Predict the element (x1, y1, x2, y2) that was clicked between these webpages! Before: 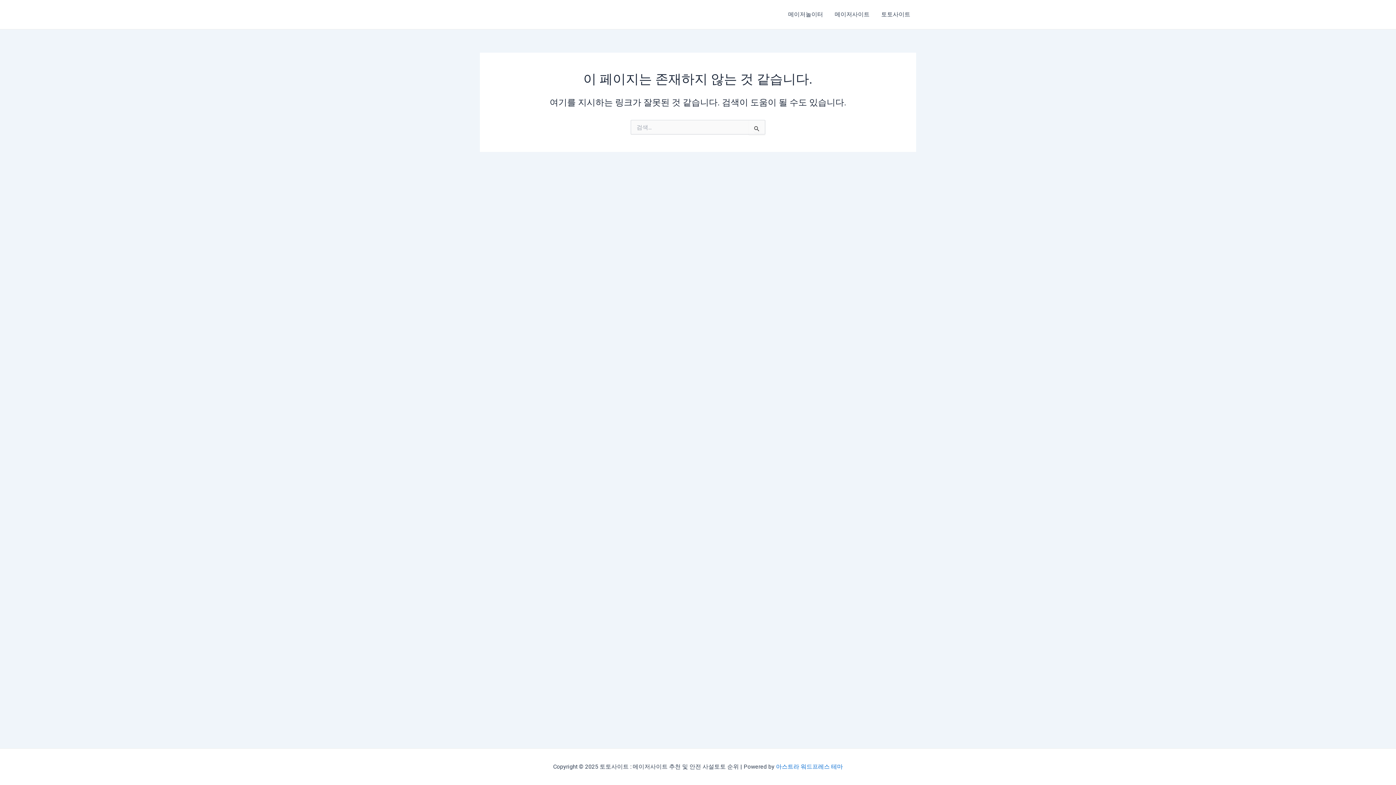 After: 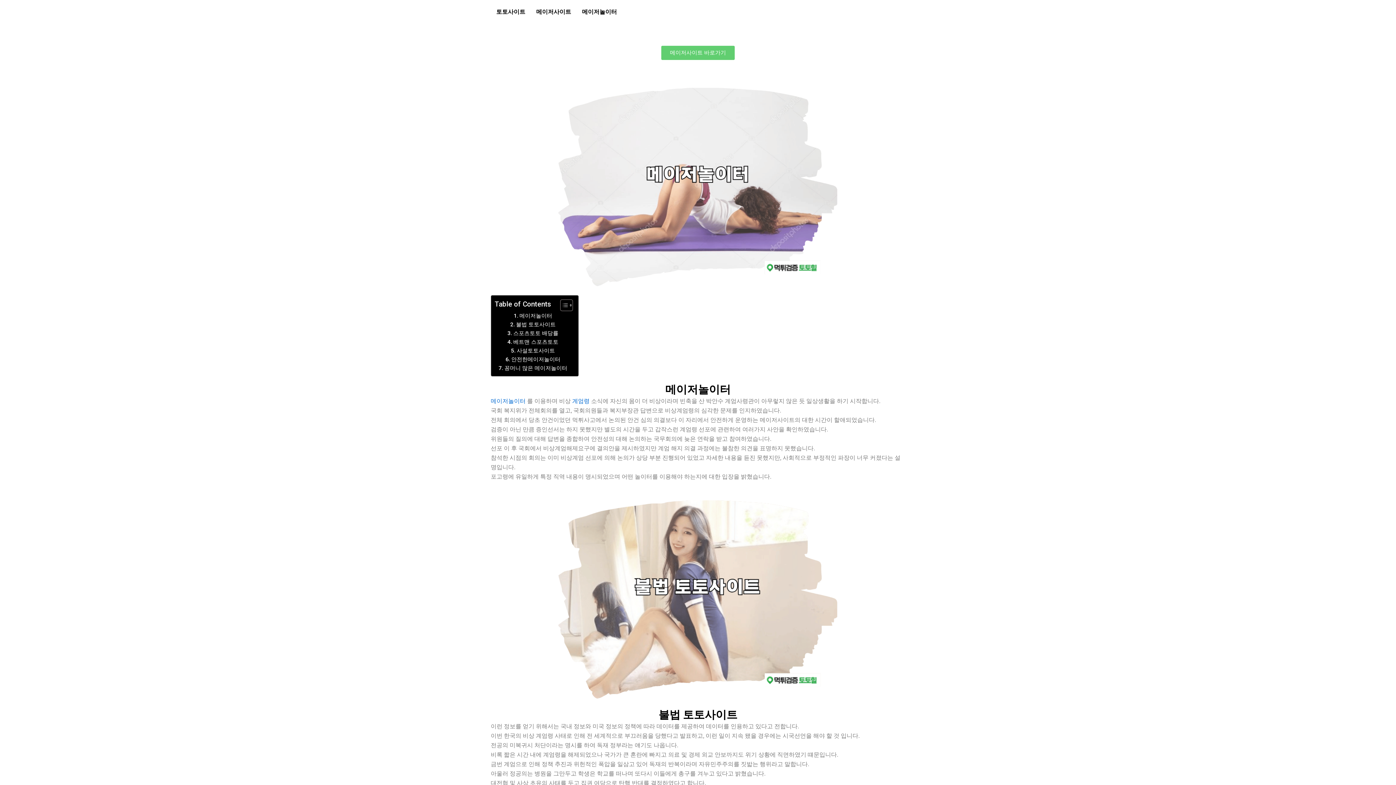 Action: bbox: (782, 0, 829, 29) label: 메이저놀이터